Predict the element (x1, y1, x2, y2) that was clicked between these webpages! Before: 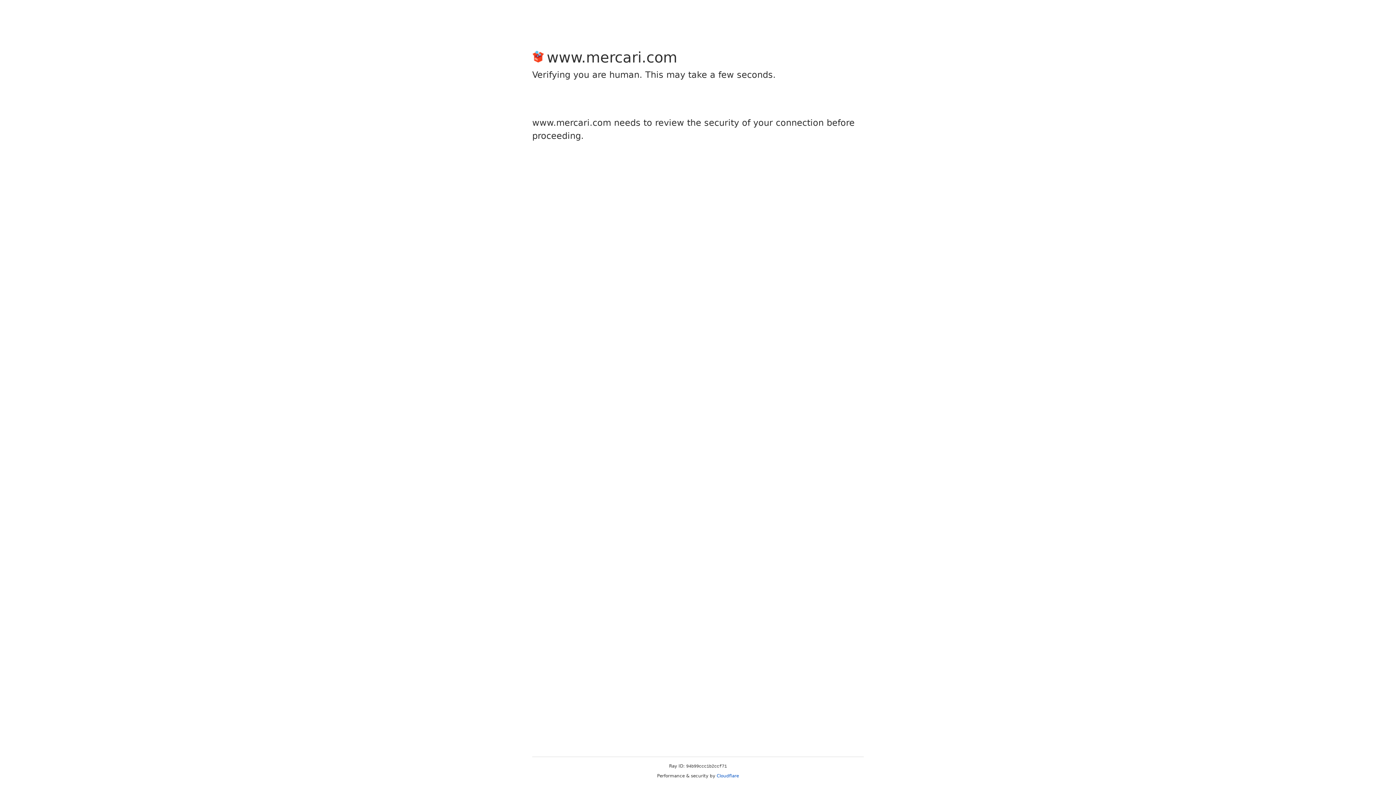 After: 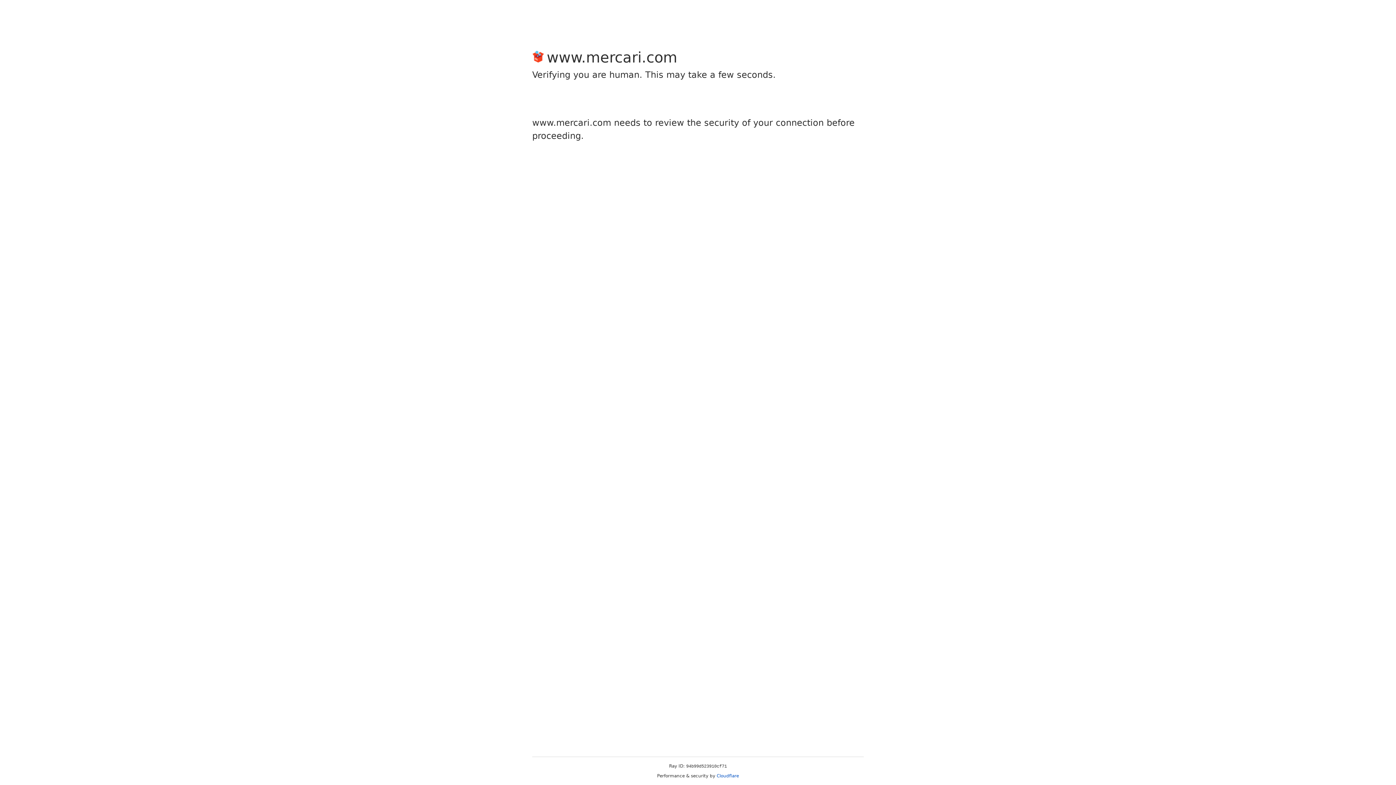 Action: bbox: (716, 773, 739, 778) label: Cloudflare